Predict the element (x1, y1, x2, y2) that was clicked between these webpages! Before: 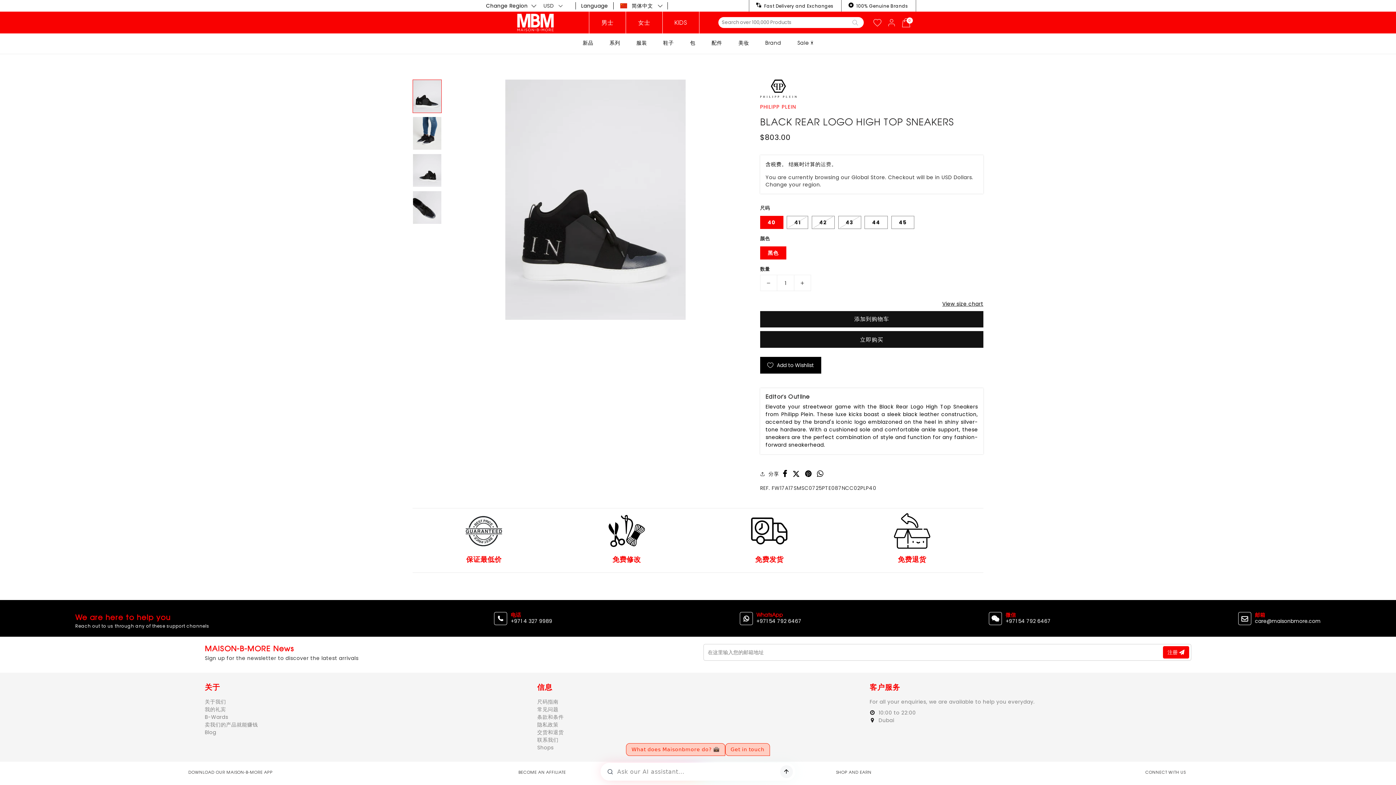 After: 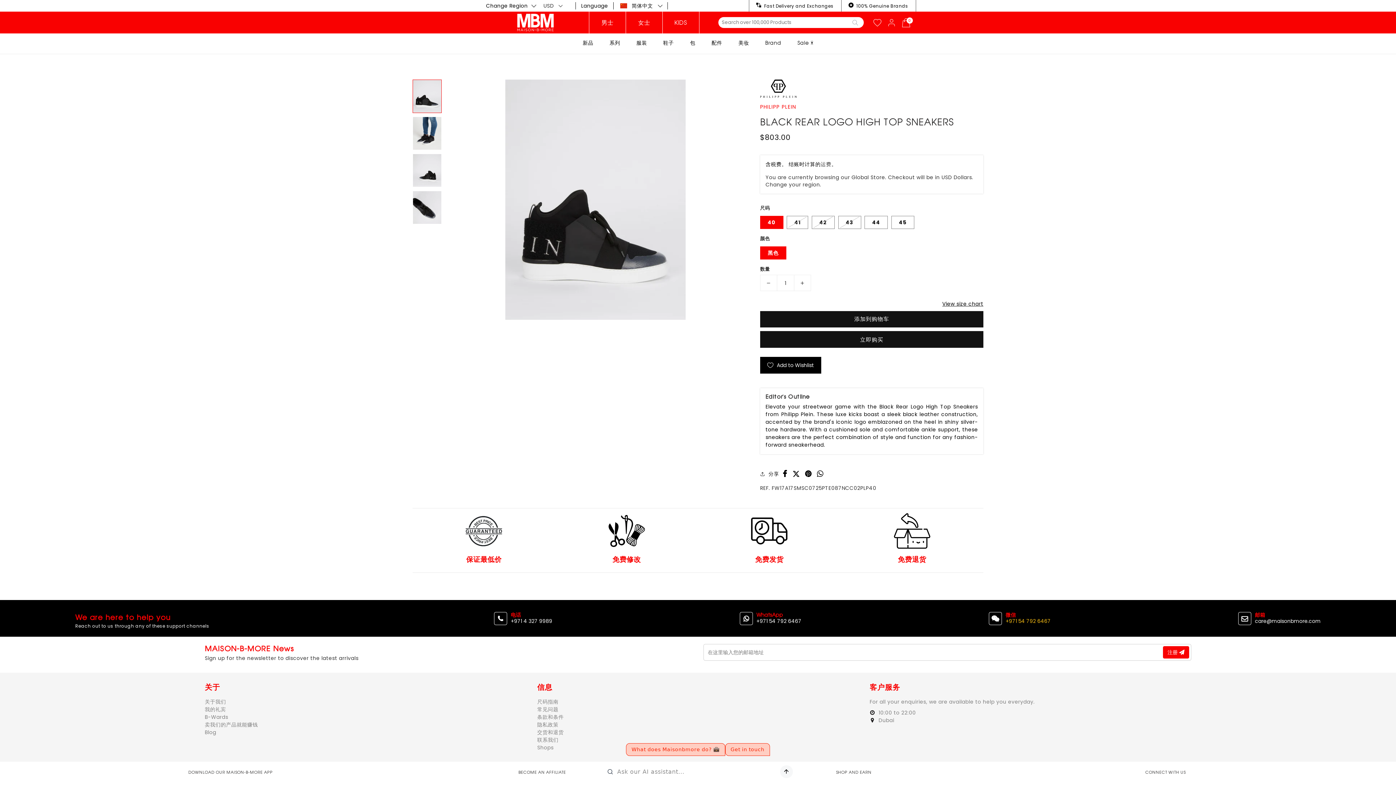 Action: label: 微信
+971 54 792 6467 bbox: (1005, 612, 1051, 625)